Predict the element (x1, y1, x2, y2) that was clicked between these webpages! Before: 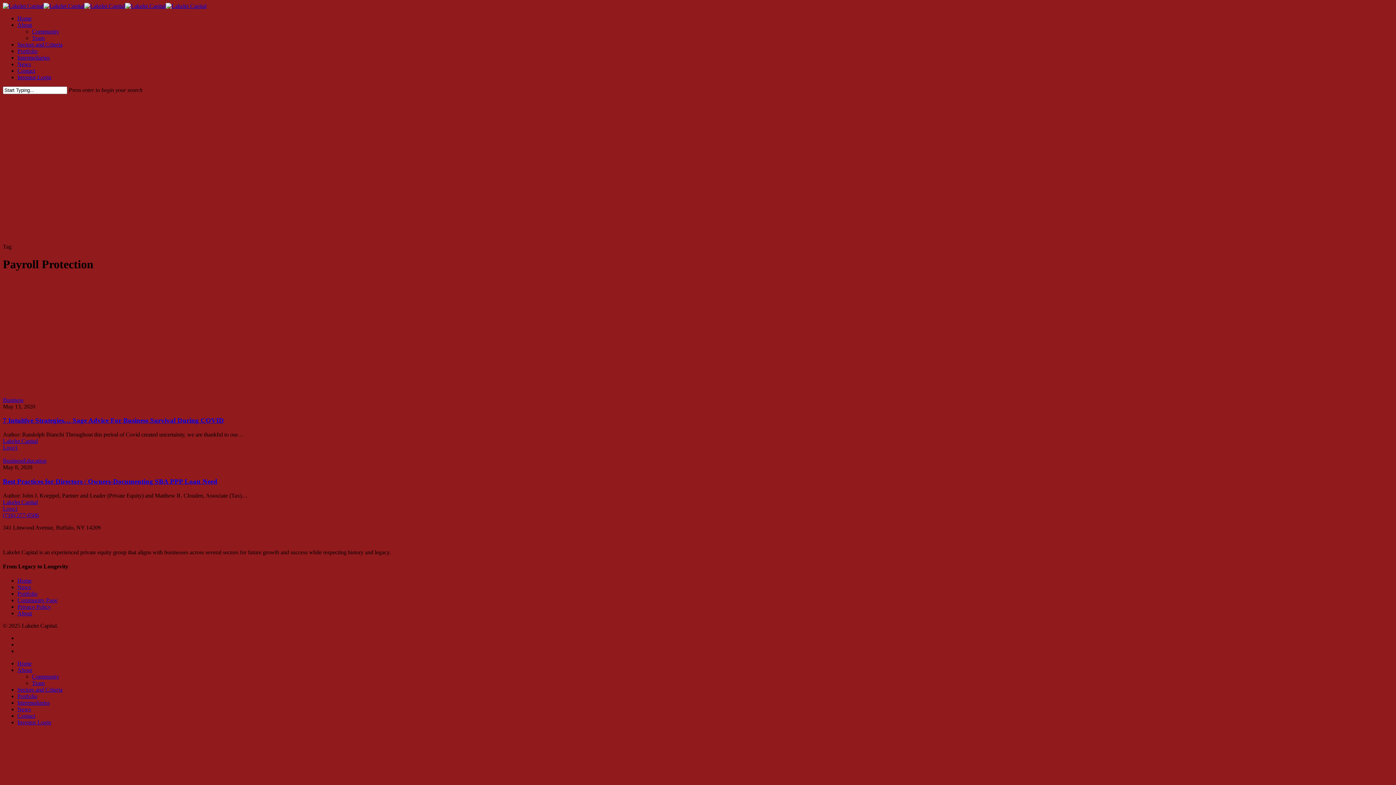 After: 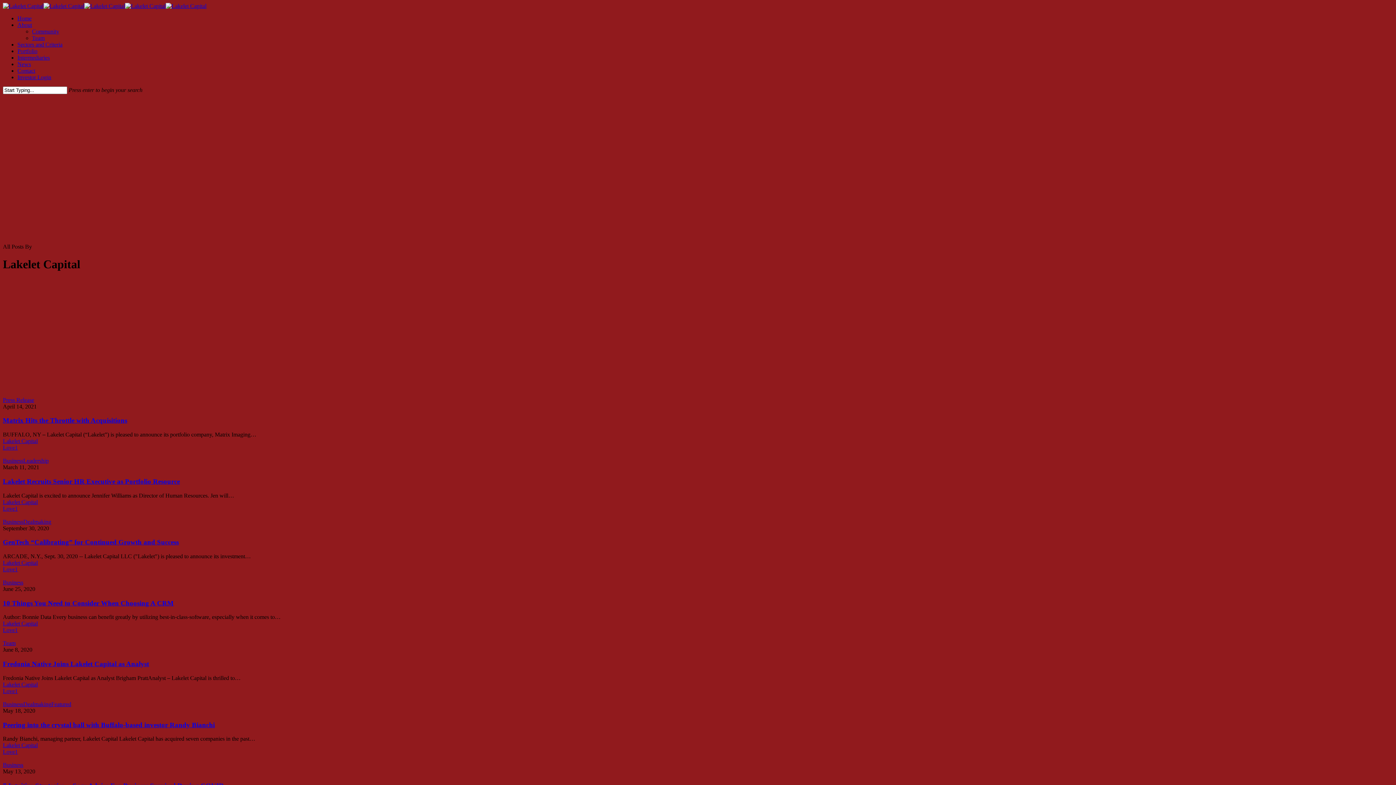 Action: bbox: (2, 499, 37, 505) label: Lakelet Capital